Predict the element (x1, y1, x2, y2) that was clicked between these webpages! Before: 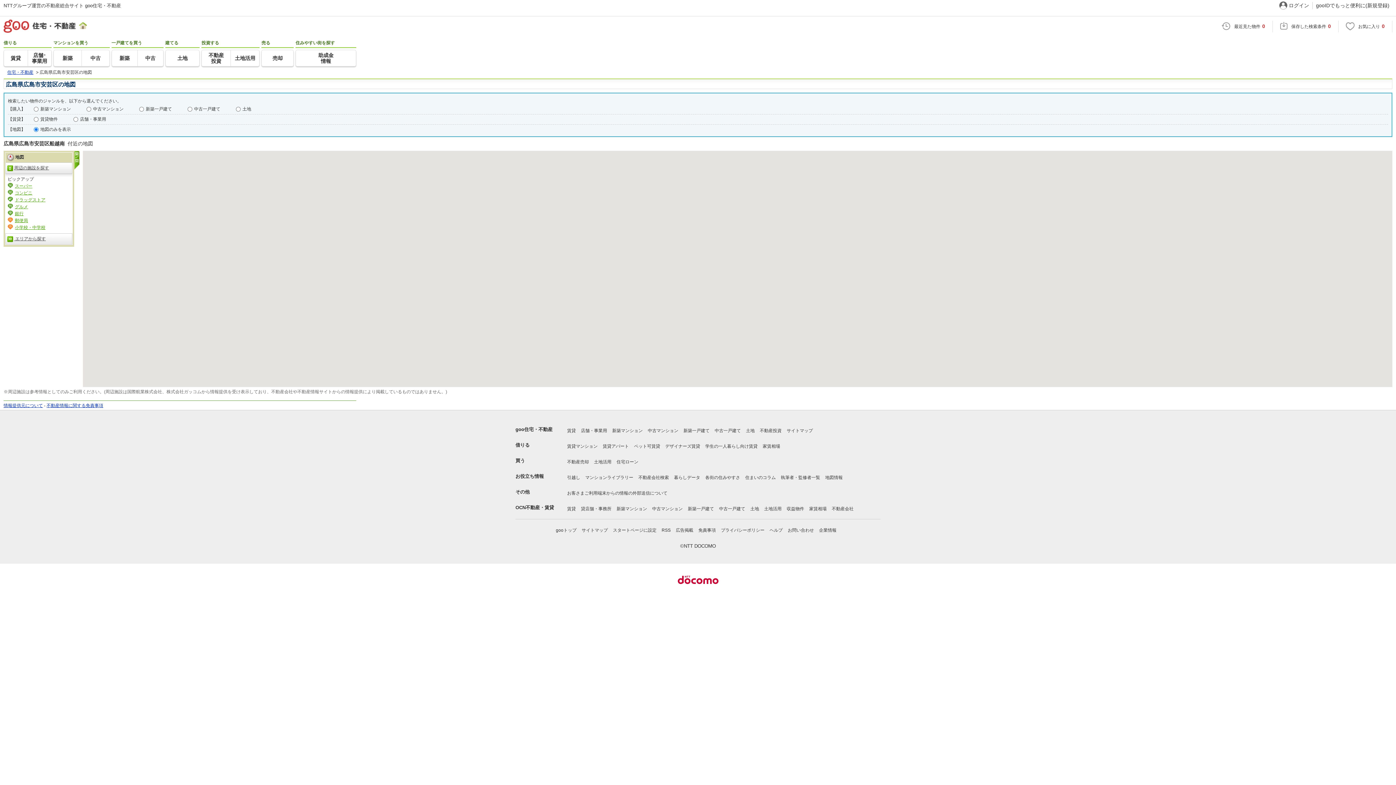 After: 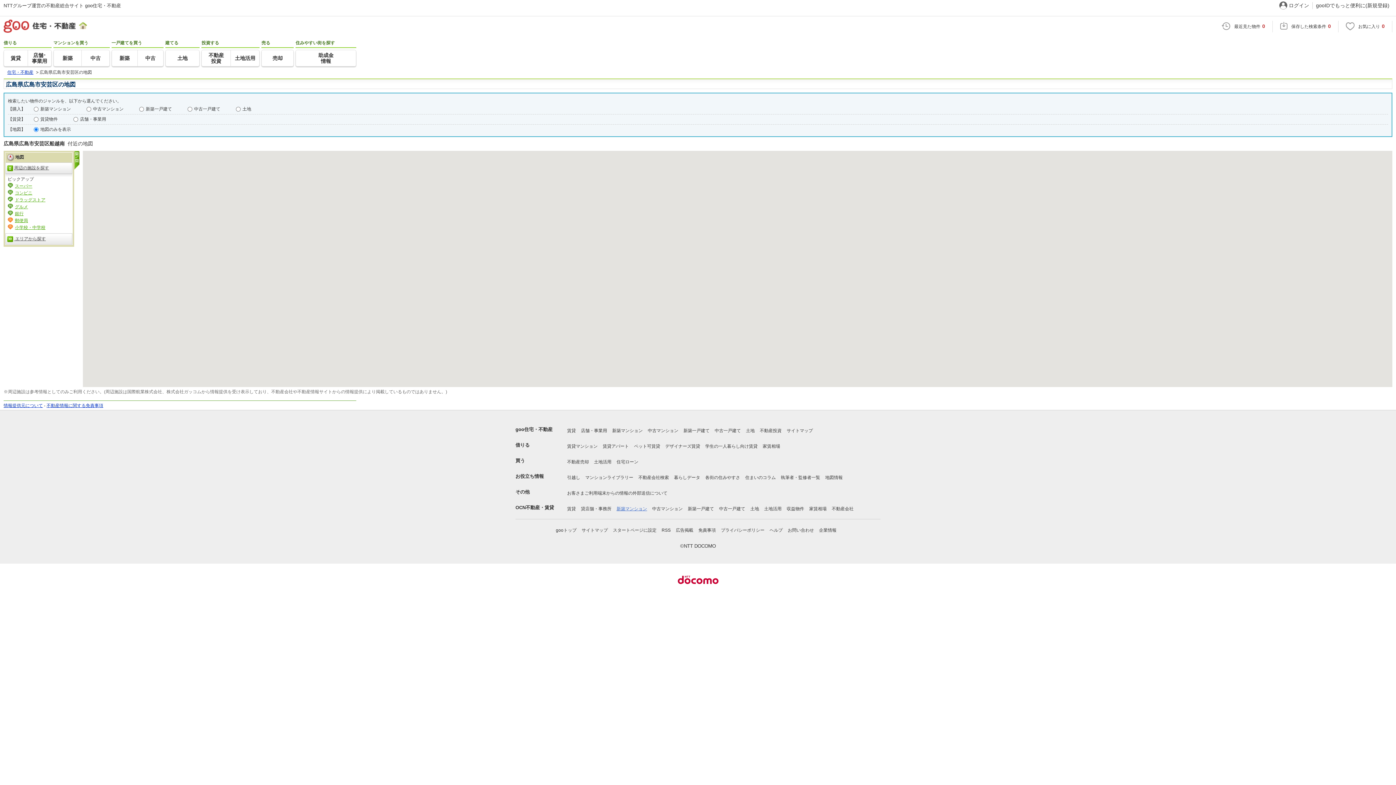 Action: label: 新築マンション bbox: (616, 506, 647, 511)